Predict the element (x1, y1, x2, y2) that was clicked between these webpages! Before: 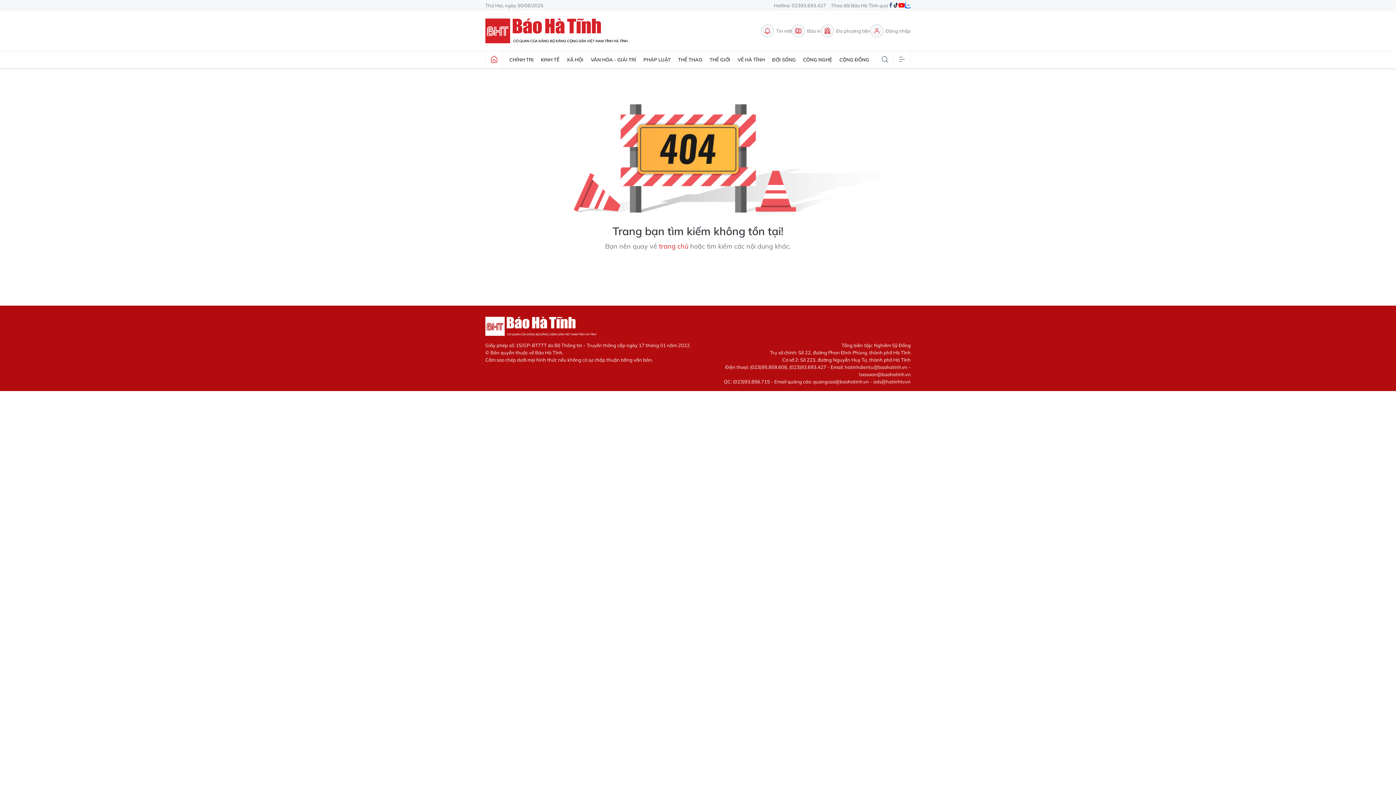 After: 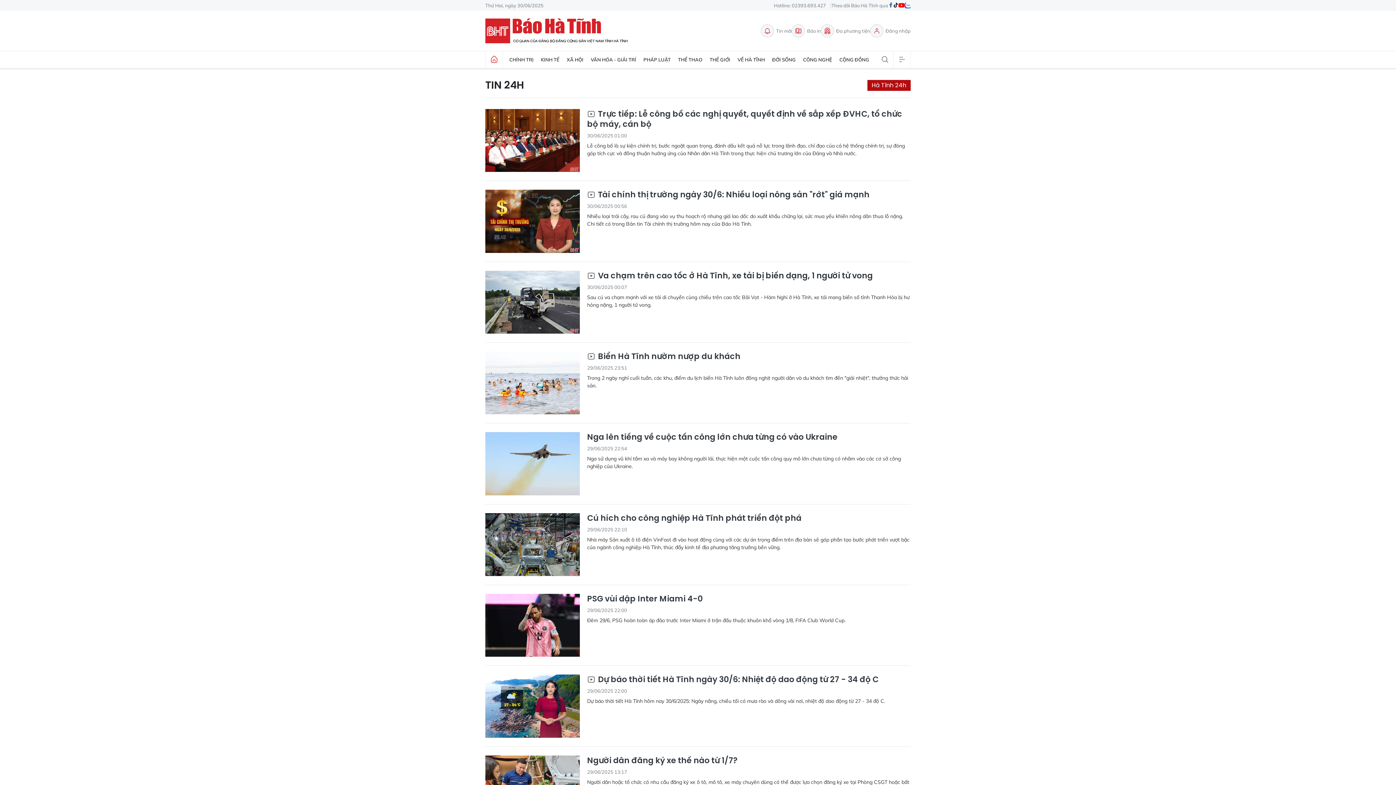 Action: bbox: (761, 24, 792, 37) label: Tin mới